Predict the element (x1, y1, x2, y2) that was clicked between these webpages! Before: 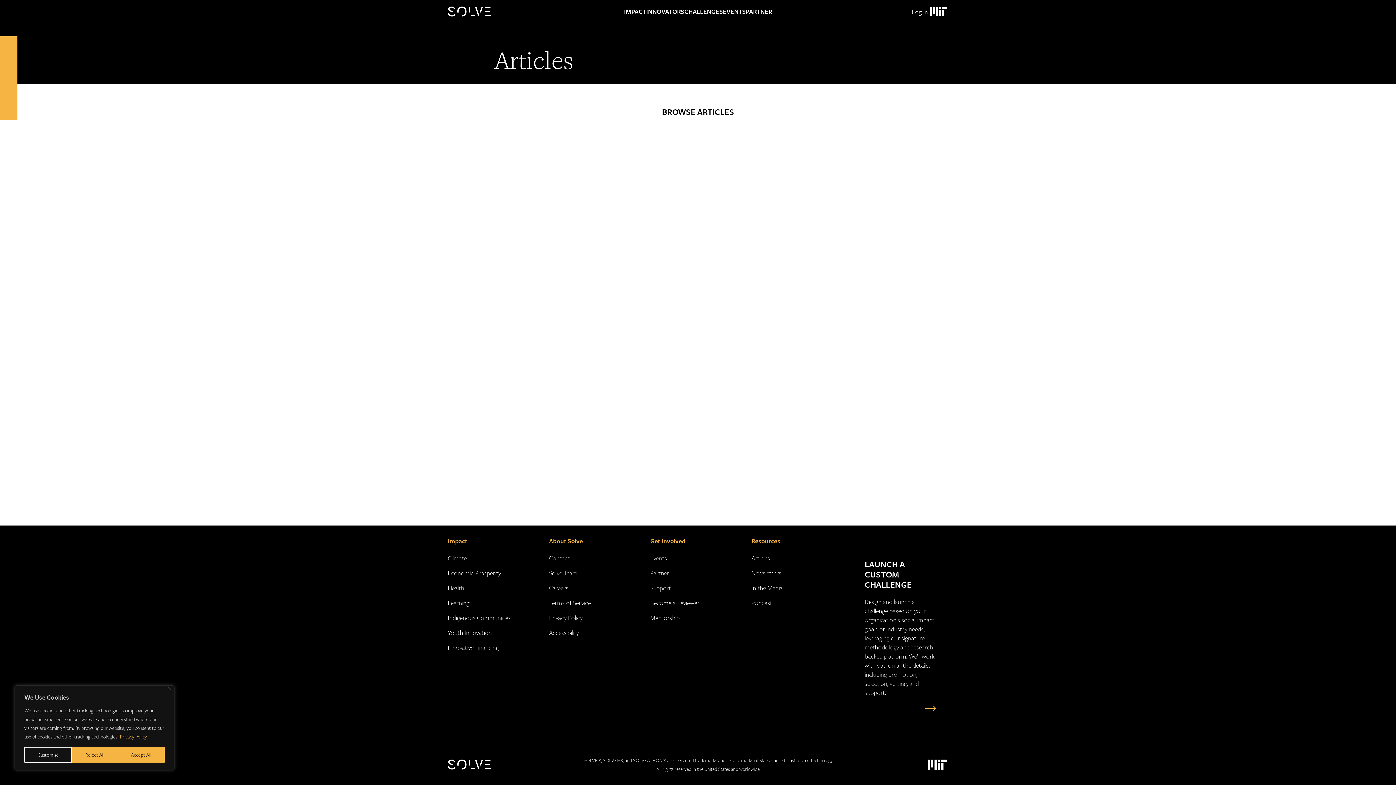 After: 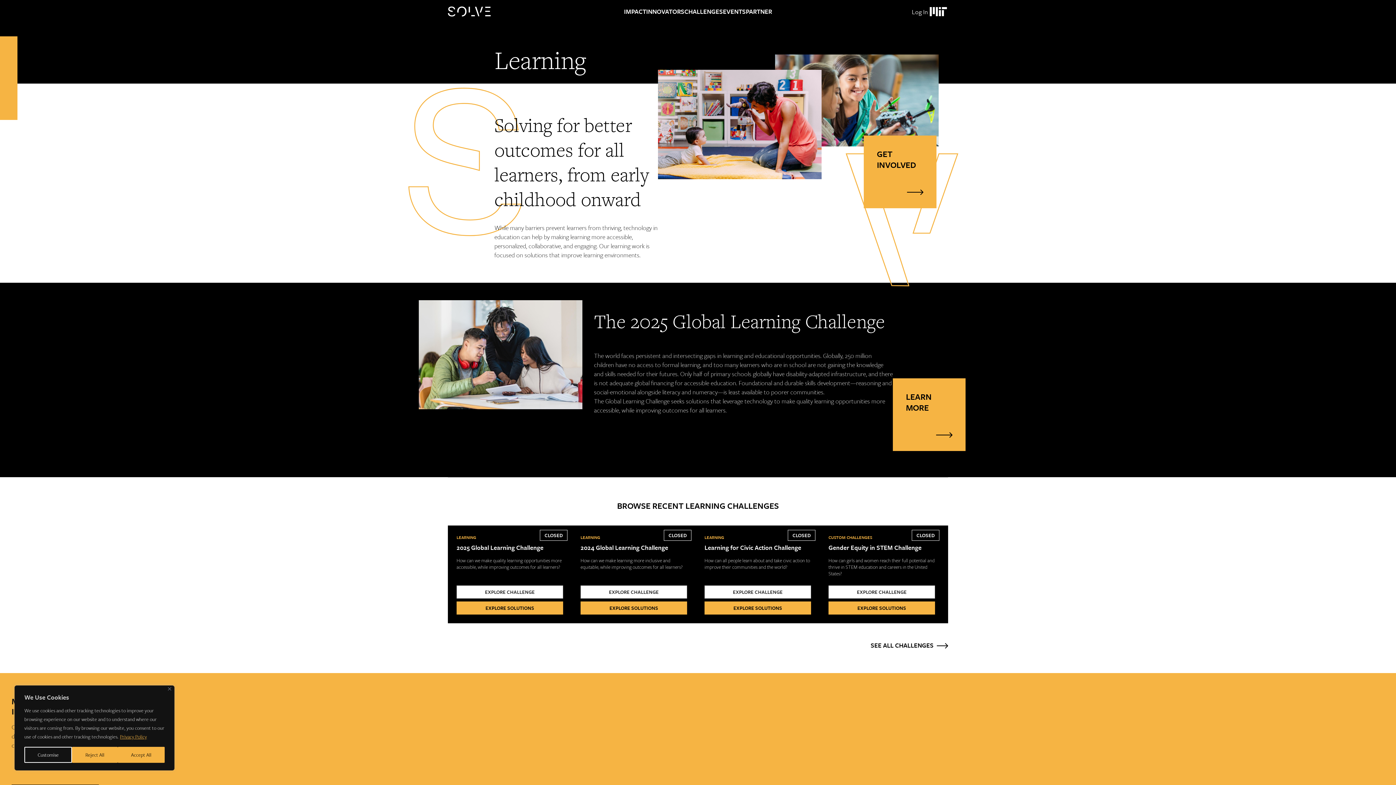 Action: bbox: (448, 598, 469, 607) label: Learning